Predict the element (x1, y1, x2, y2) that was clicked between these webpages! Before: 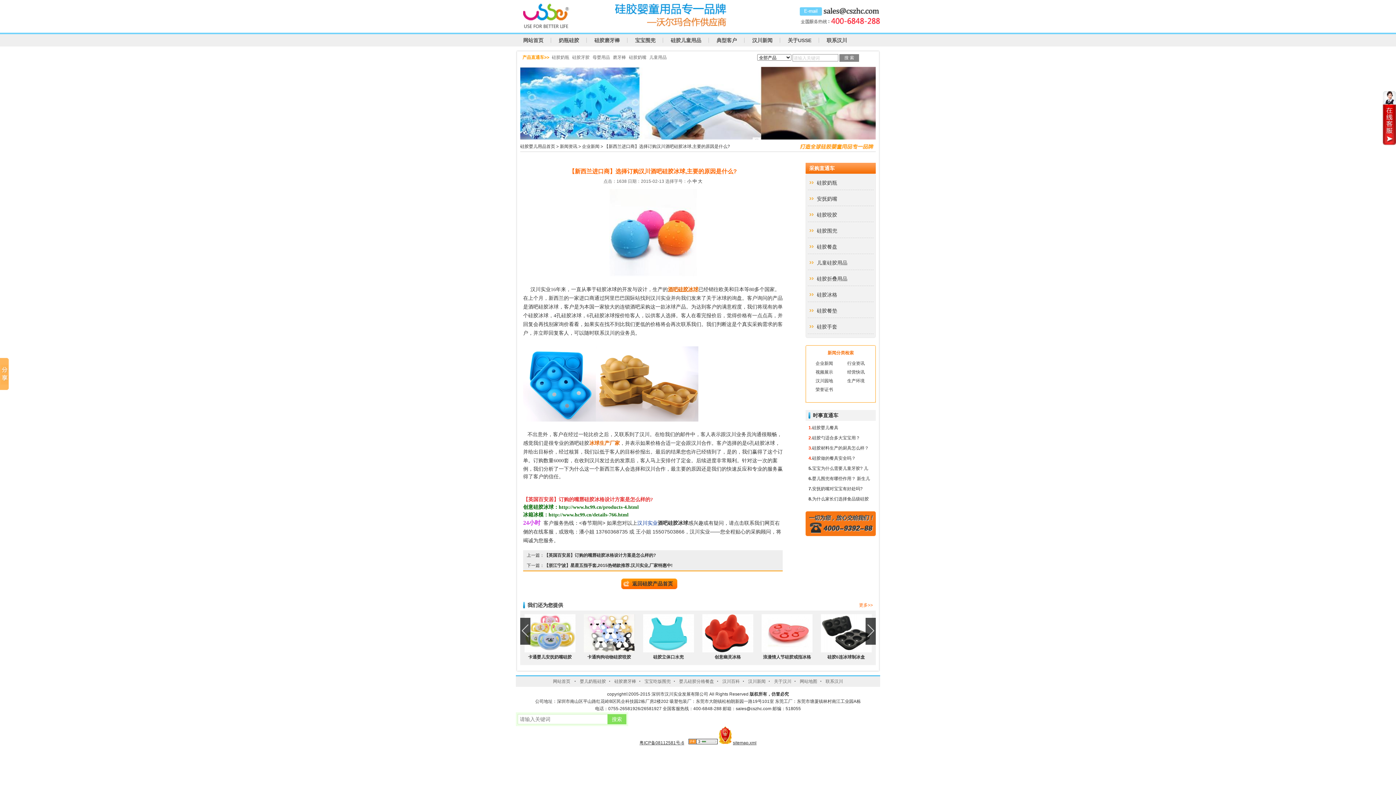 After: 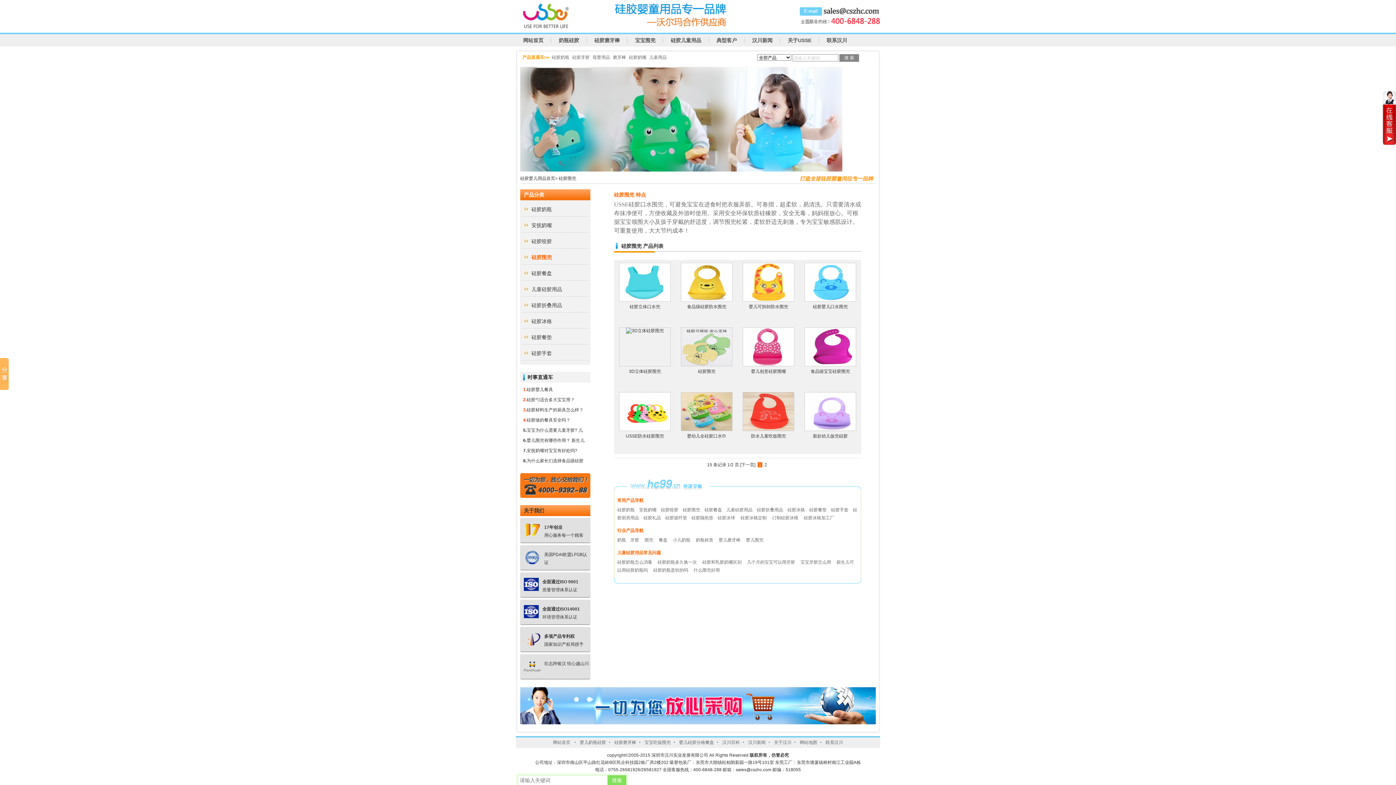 Action: label: 宝宝吃饭围兜 bbox: (644, 679, 670, 684)